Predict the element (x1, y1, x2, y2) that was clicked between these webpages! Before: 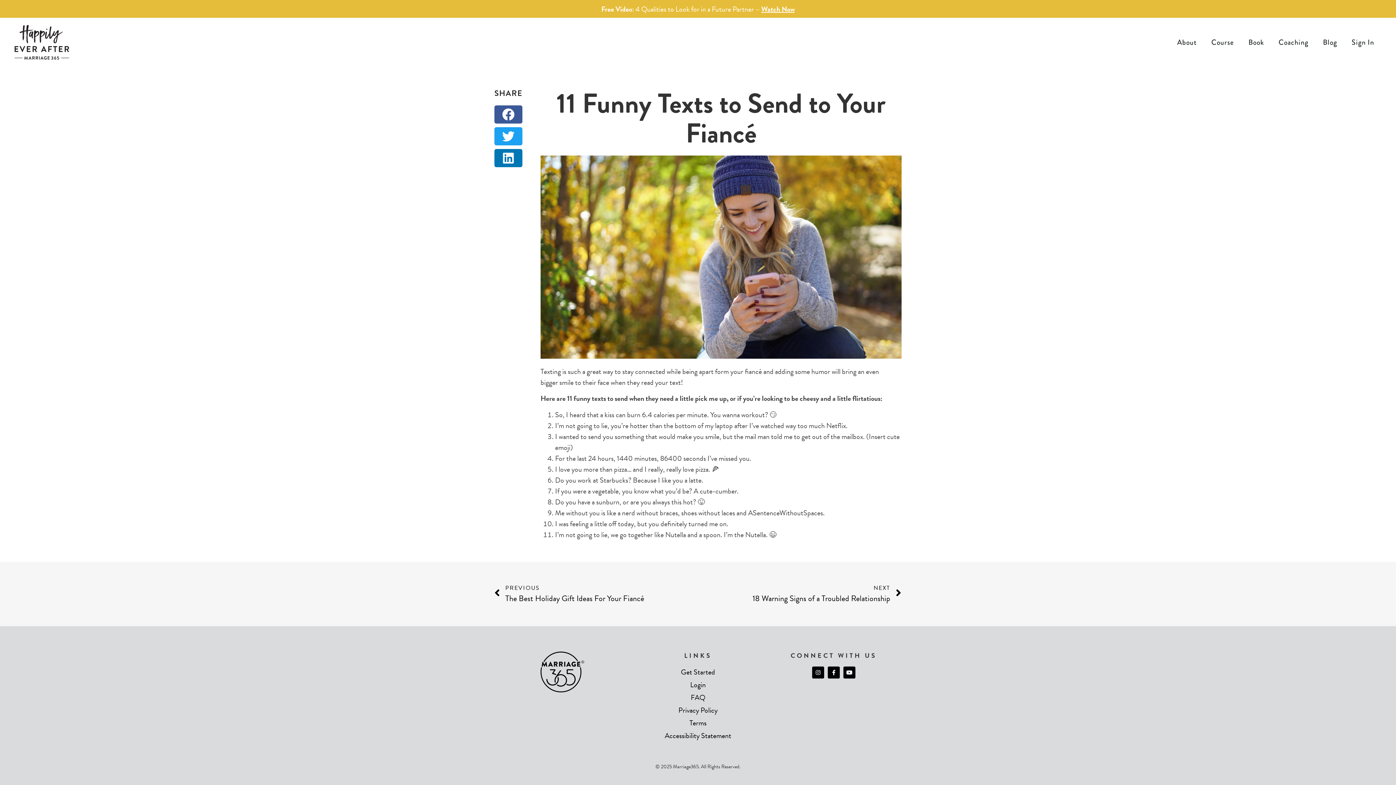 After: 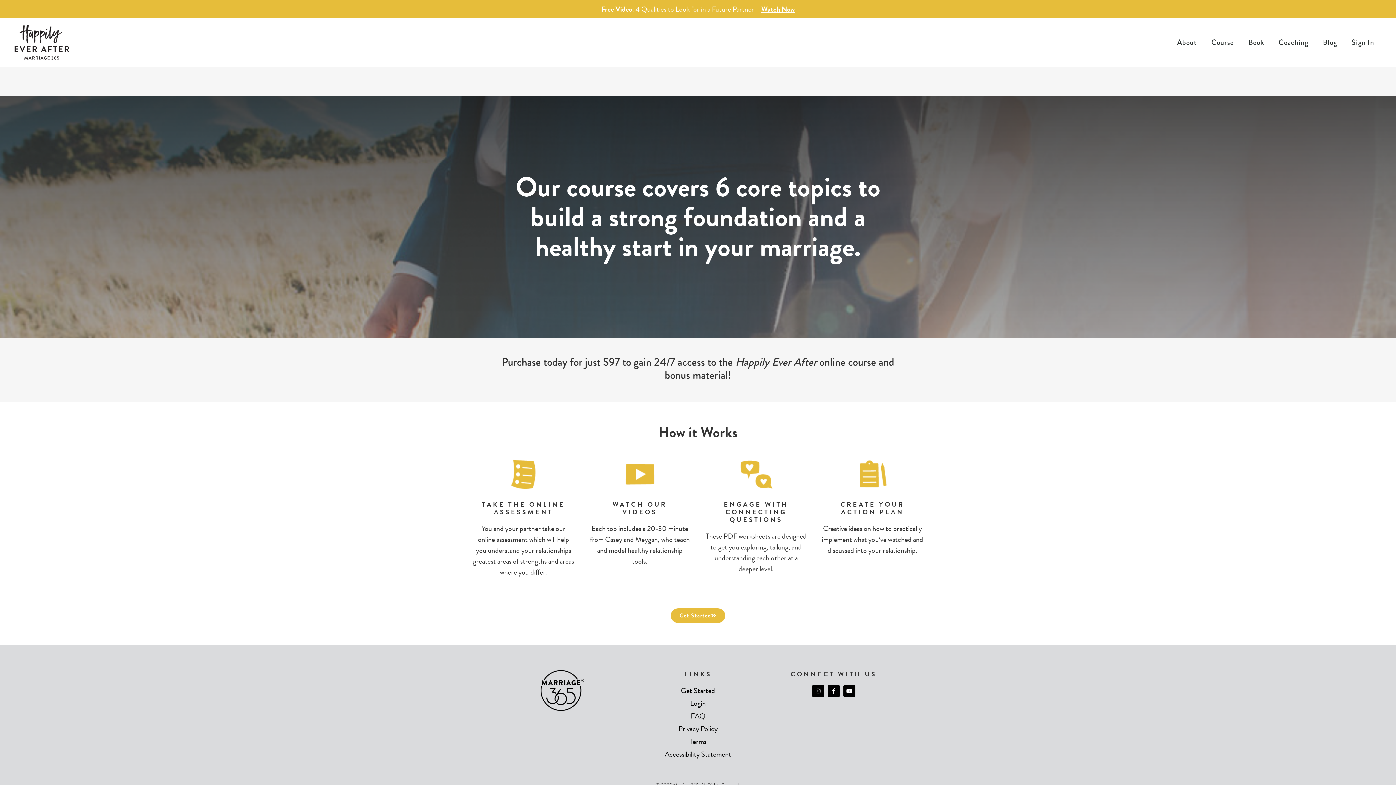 Action: bbox: (601, 3, 794, 14) label: Free Video: 4 Qualities to Look for in a Future Partner – Watch Now